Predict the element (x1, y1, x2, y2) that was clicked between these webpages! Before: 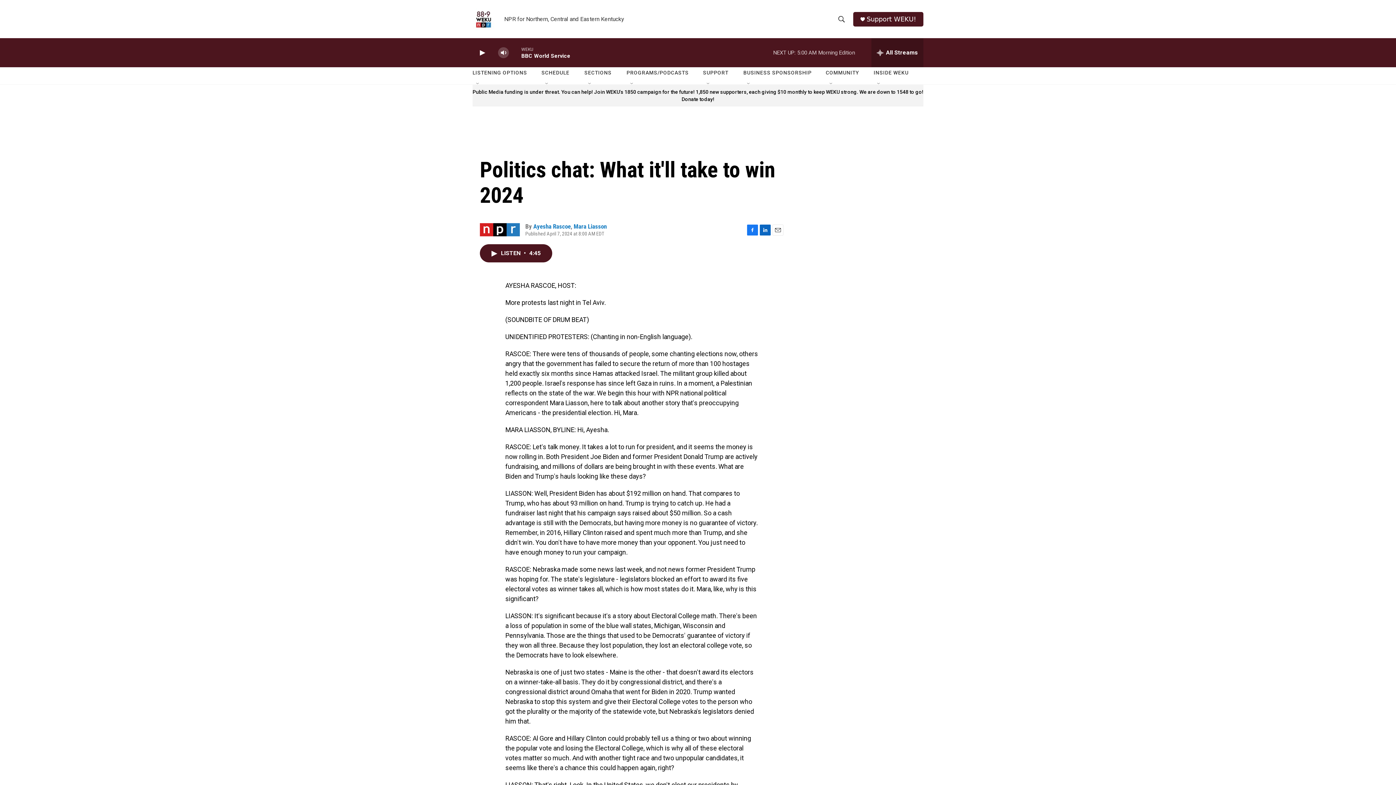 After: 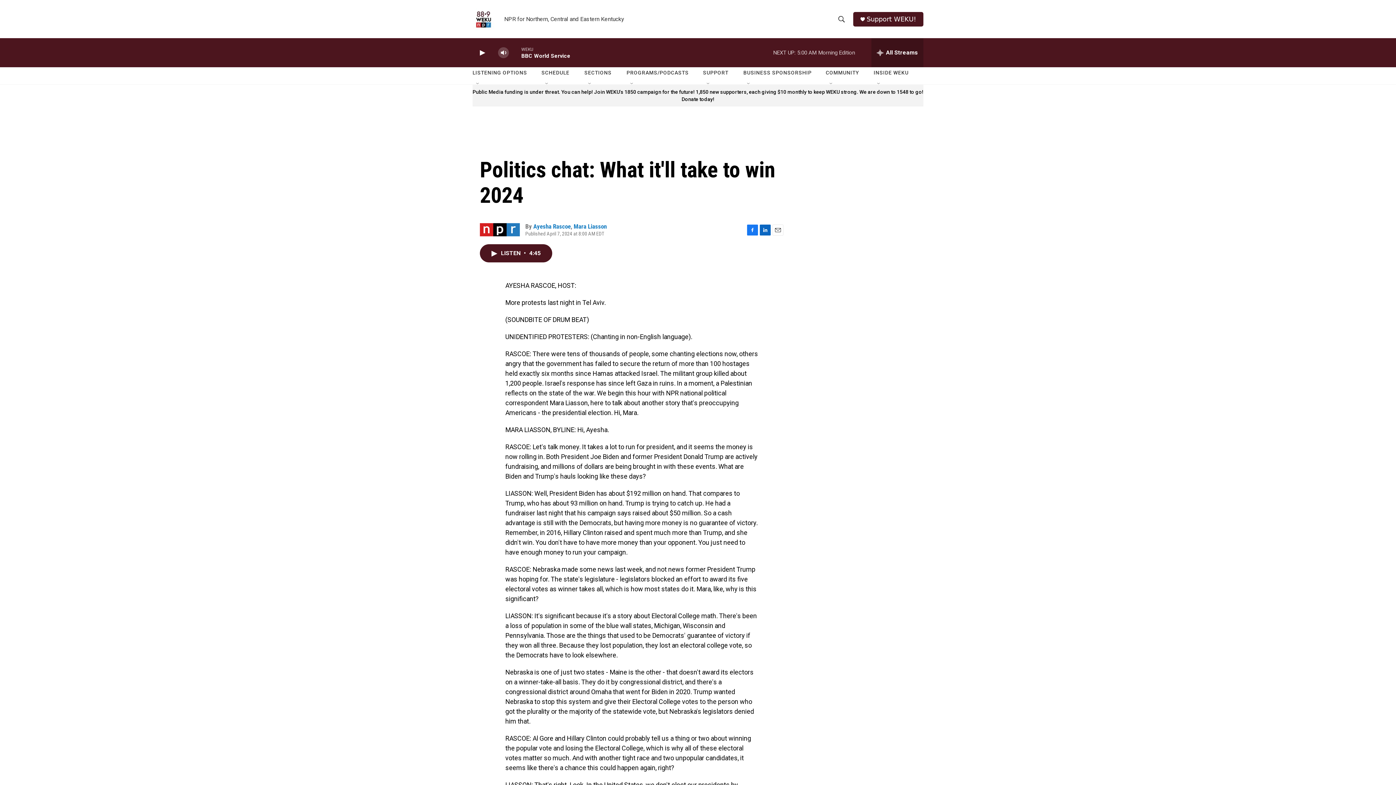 Action: label: Donate today! bbox: (681, 96, 714, 102)